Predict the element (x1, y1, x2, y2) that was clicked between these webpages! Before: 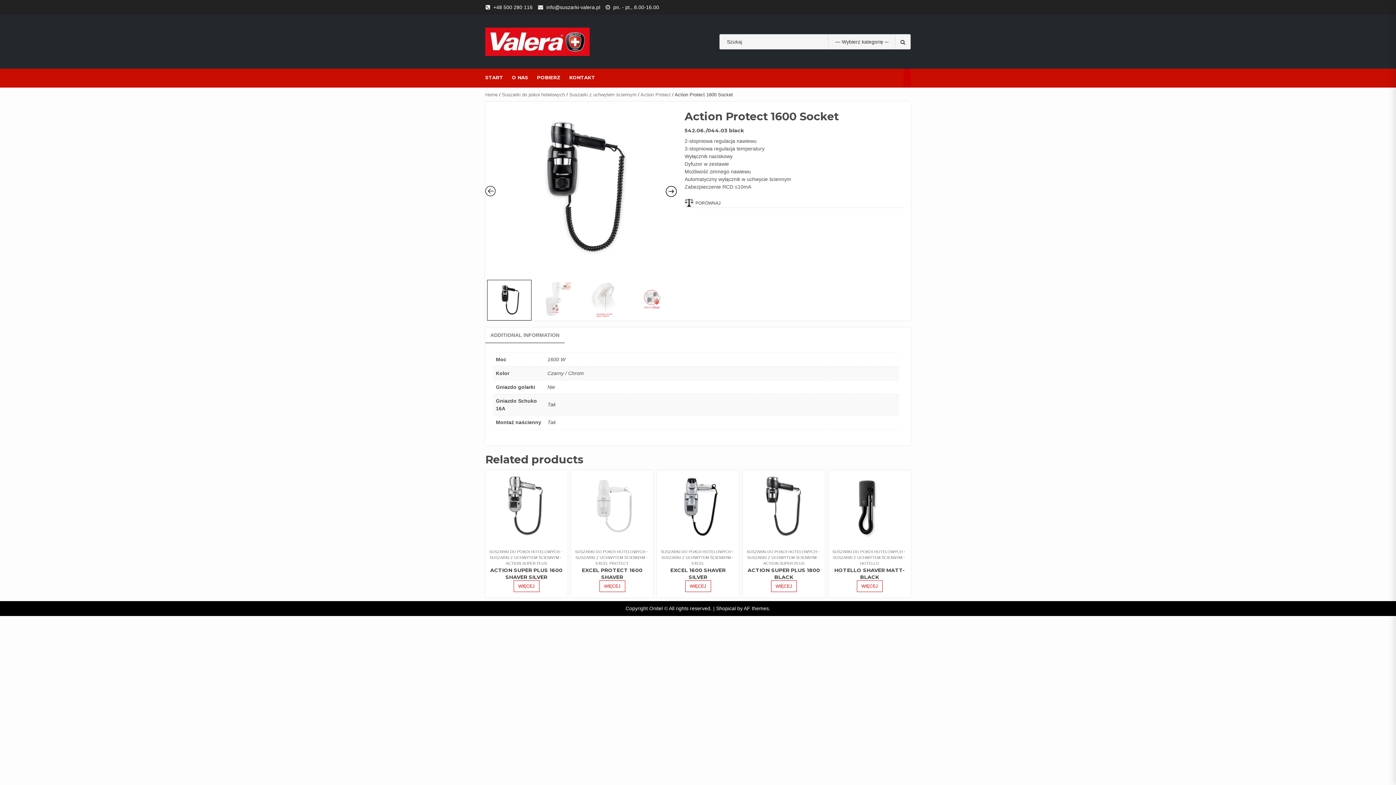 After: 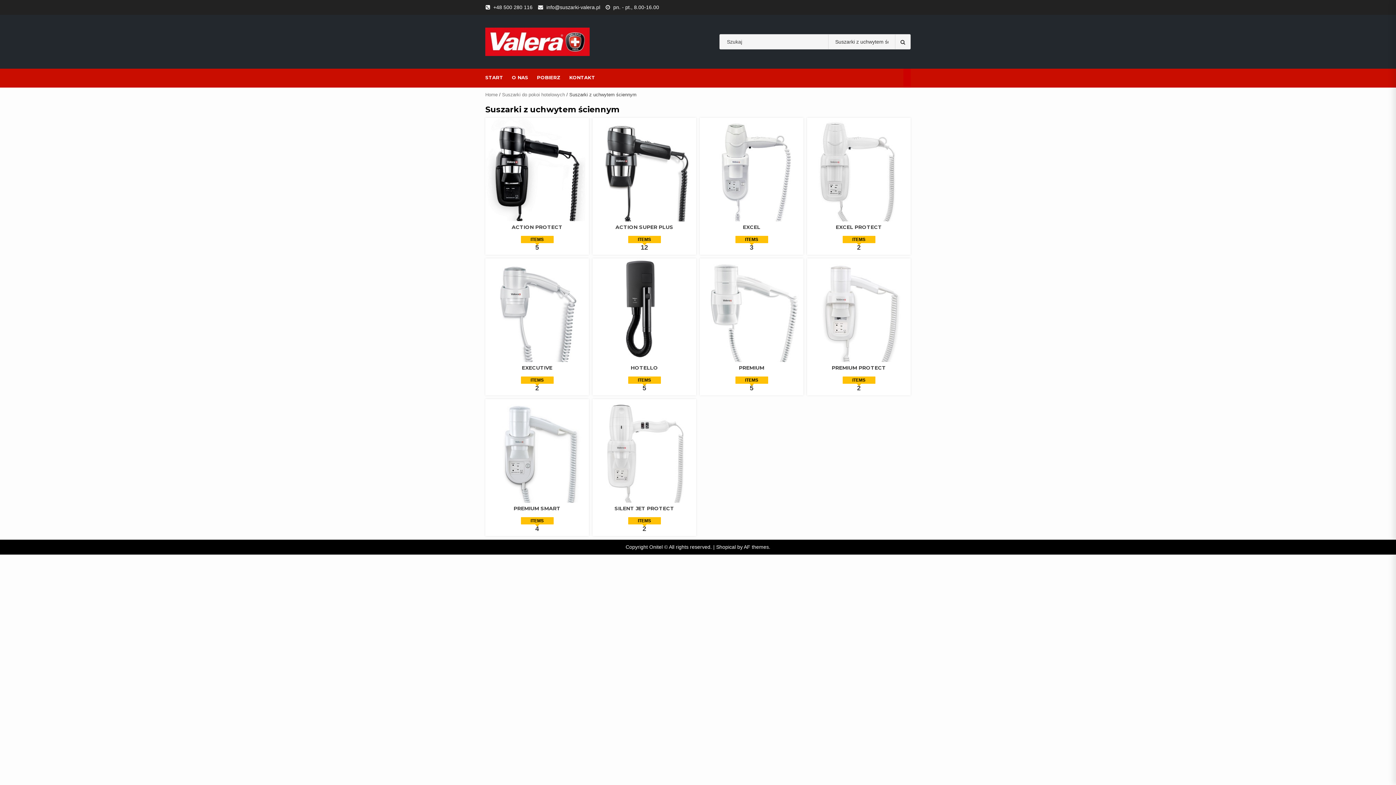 Action: label: SUSZARKI Z UCHWYTEM ŚCIENNYM bbox: (833, 555, 902, 560)